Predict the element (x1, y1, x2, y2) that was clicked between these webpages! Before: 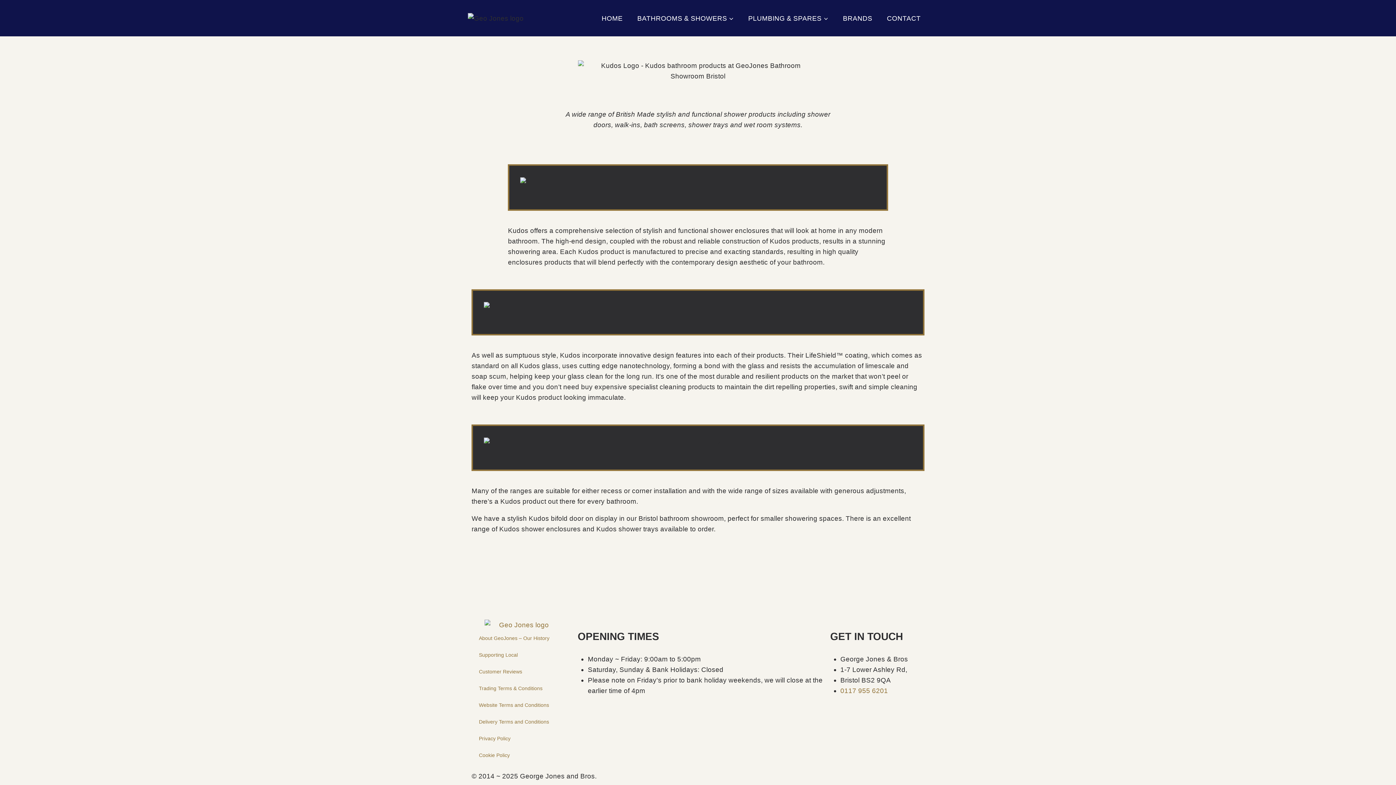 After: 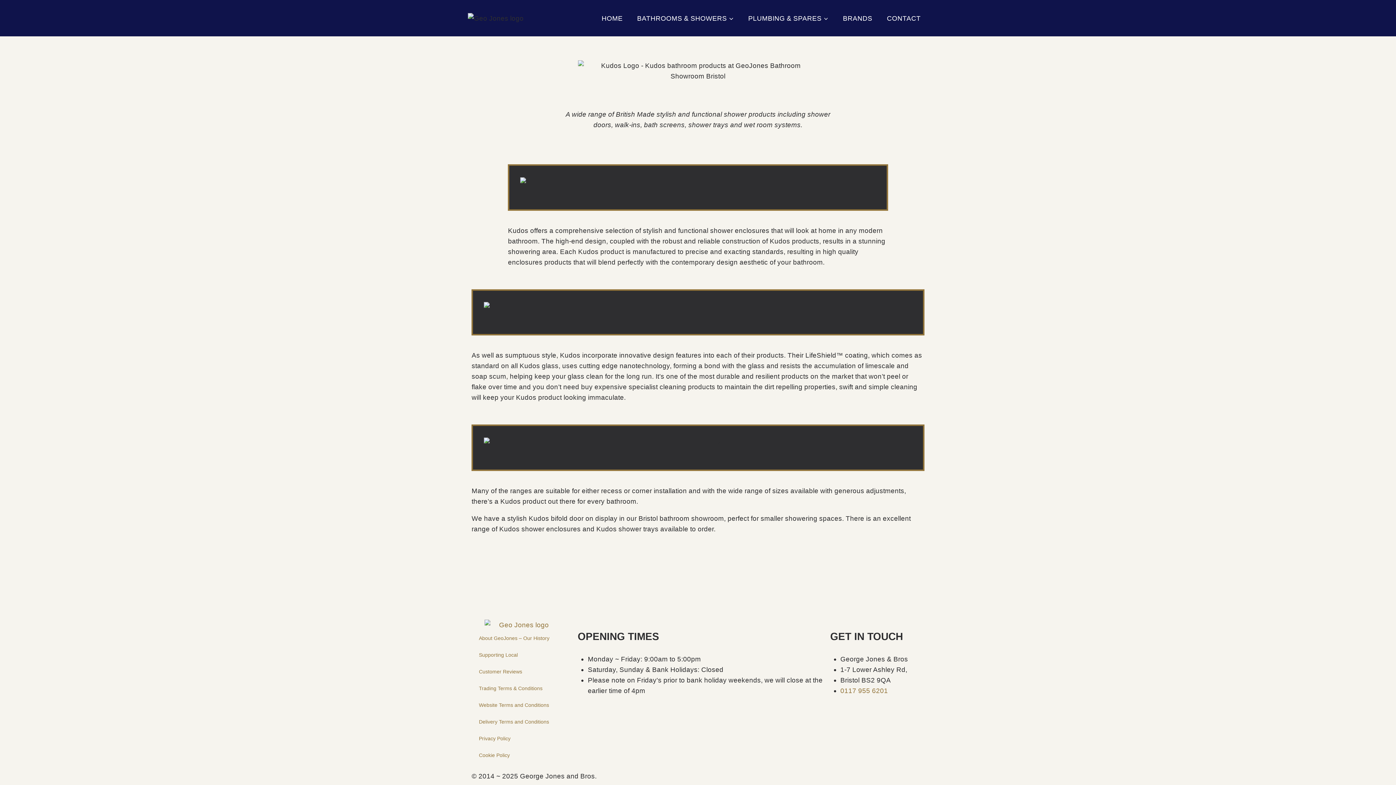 Action: label: BATHROOMS & SHOWERS bbox: (630, 0, 741, 36)